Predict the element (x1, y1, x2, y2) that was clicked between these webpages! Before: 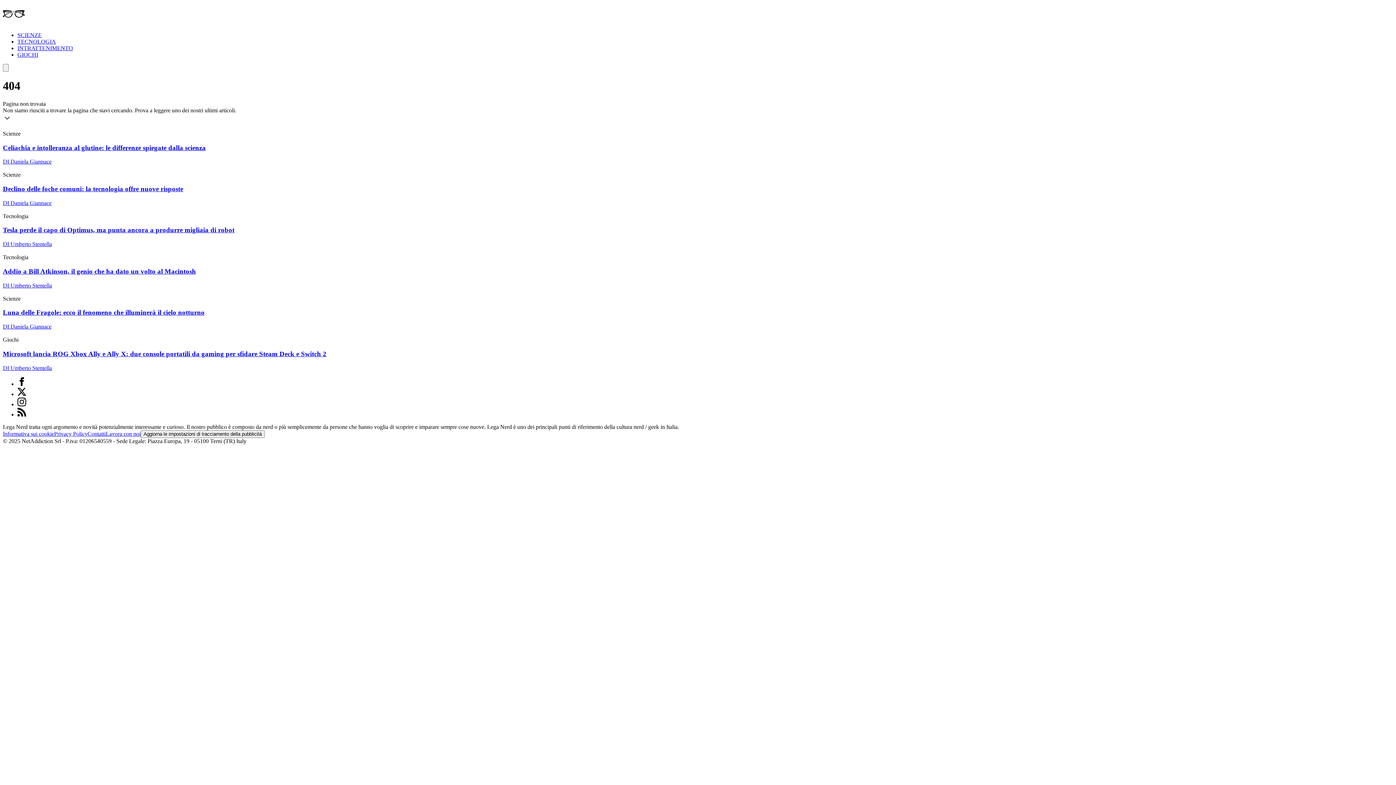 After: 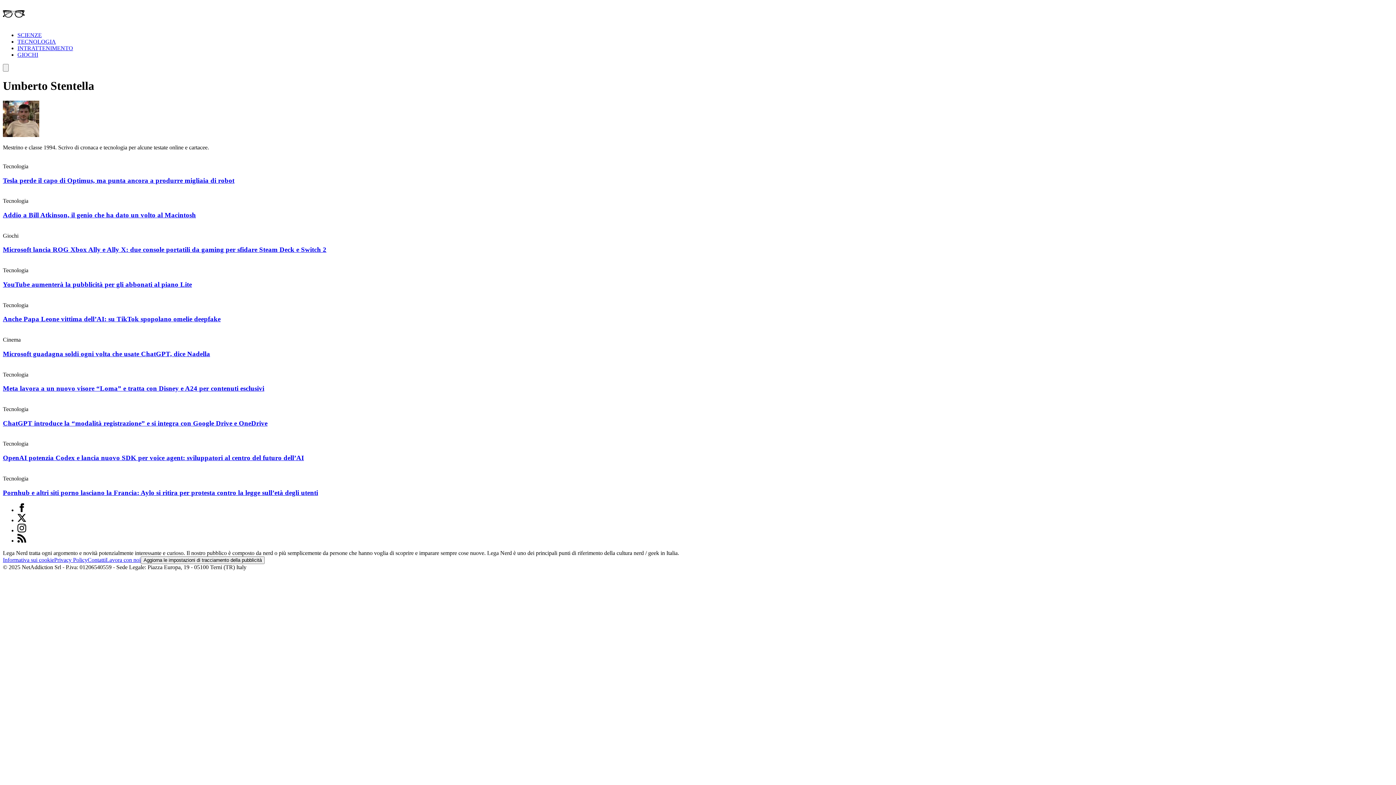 Action: bbox: (2, 364, 52, 371) label: DI Umberto Stentella